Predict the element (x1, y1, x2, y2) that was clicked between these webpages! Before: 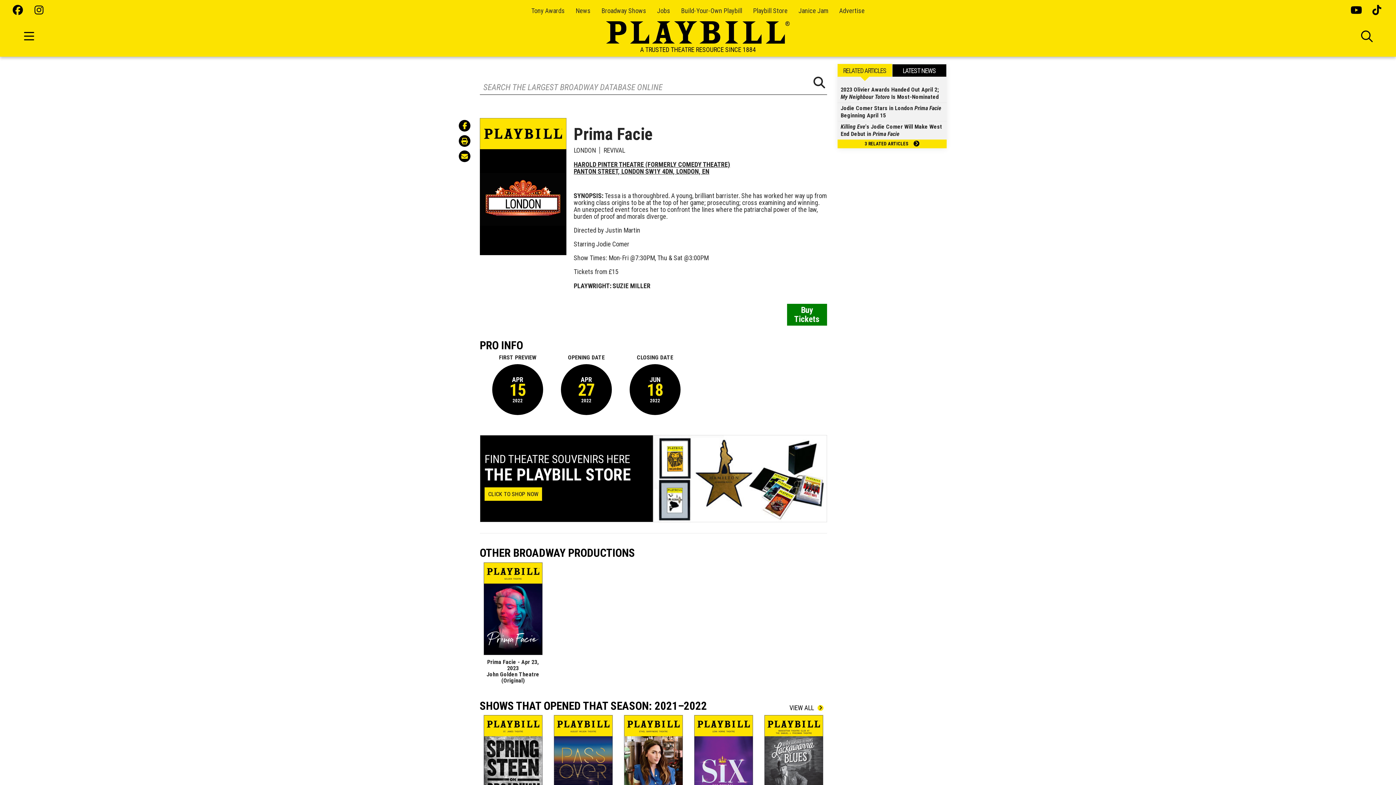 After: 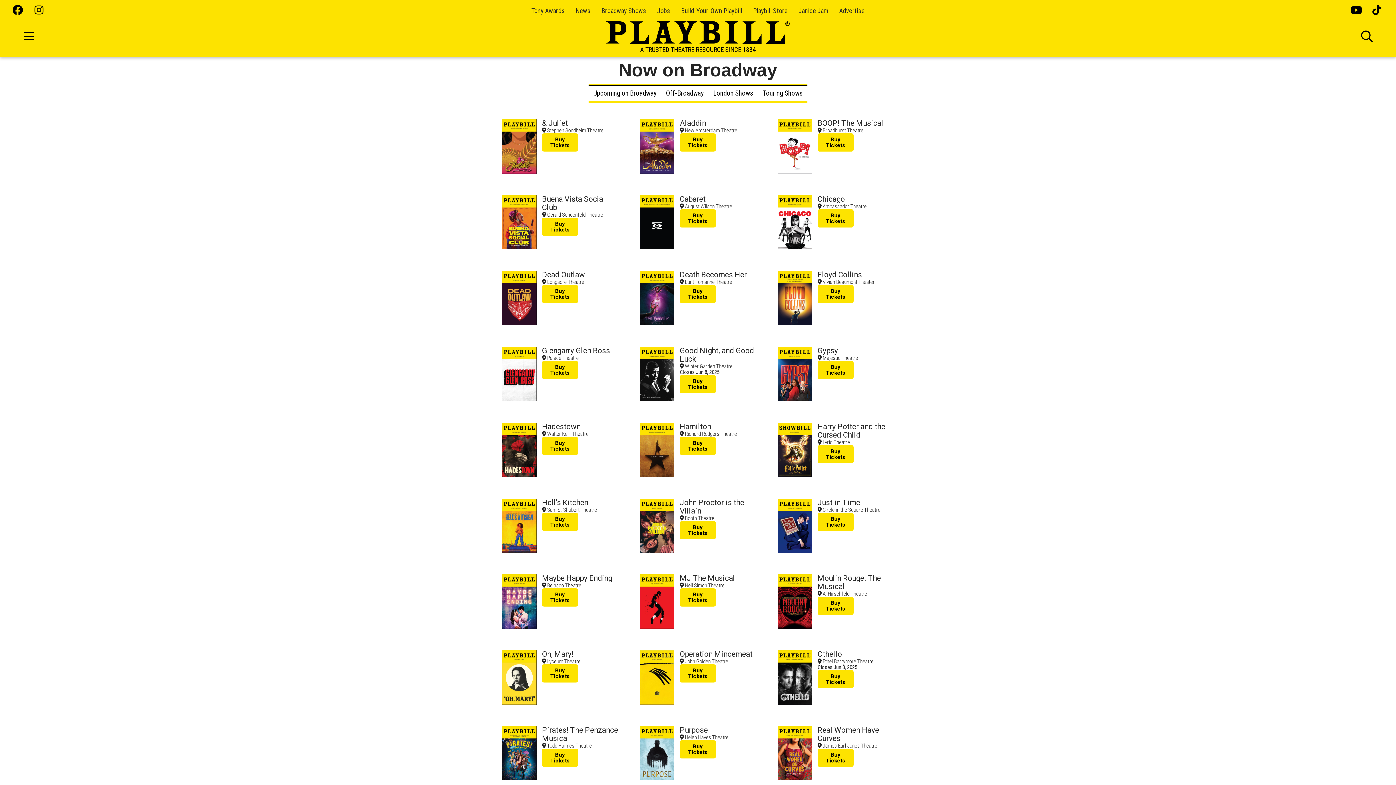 Action: bbox: (601, 6, 646, 14) label: Broadway Shows